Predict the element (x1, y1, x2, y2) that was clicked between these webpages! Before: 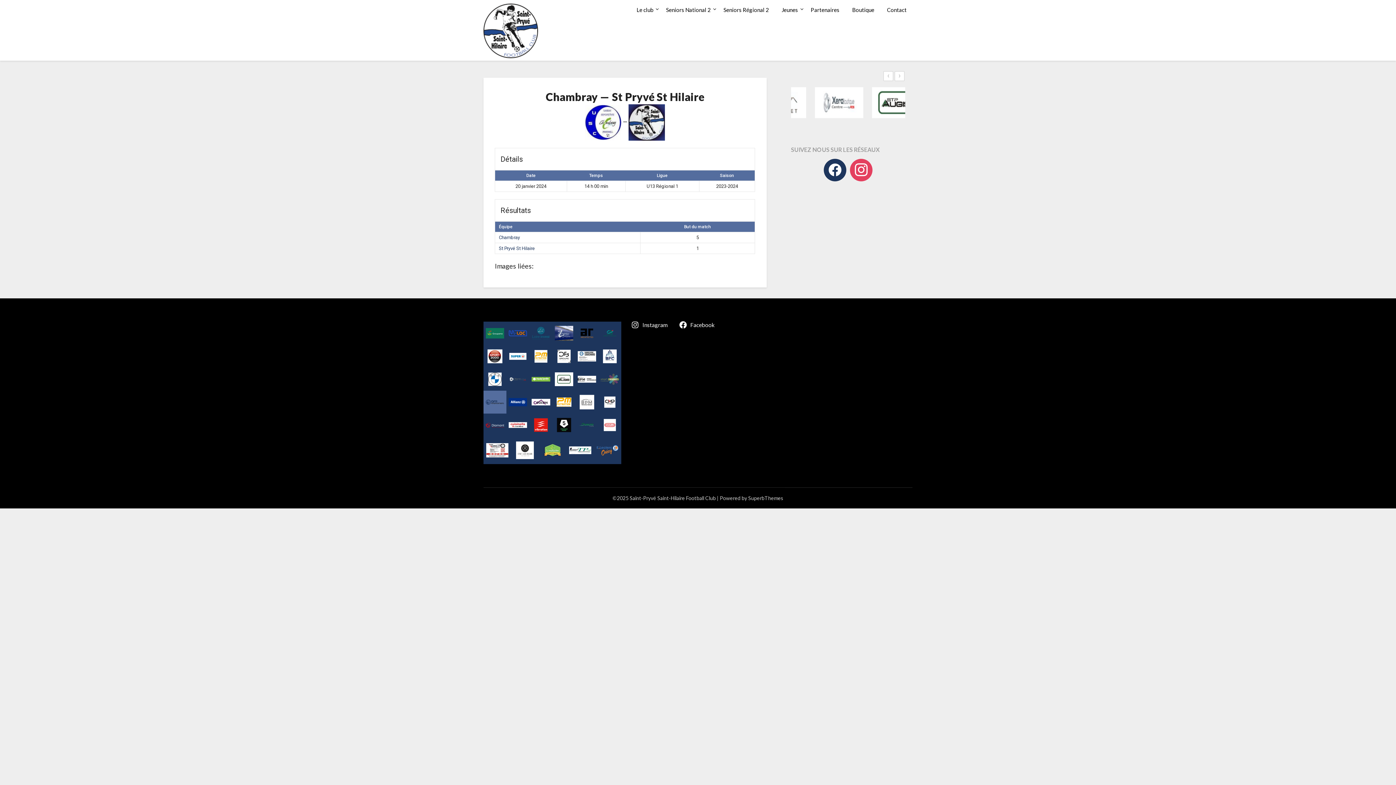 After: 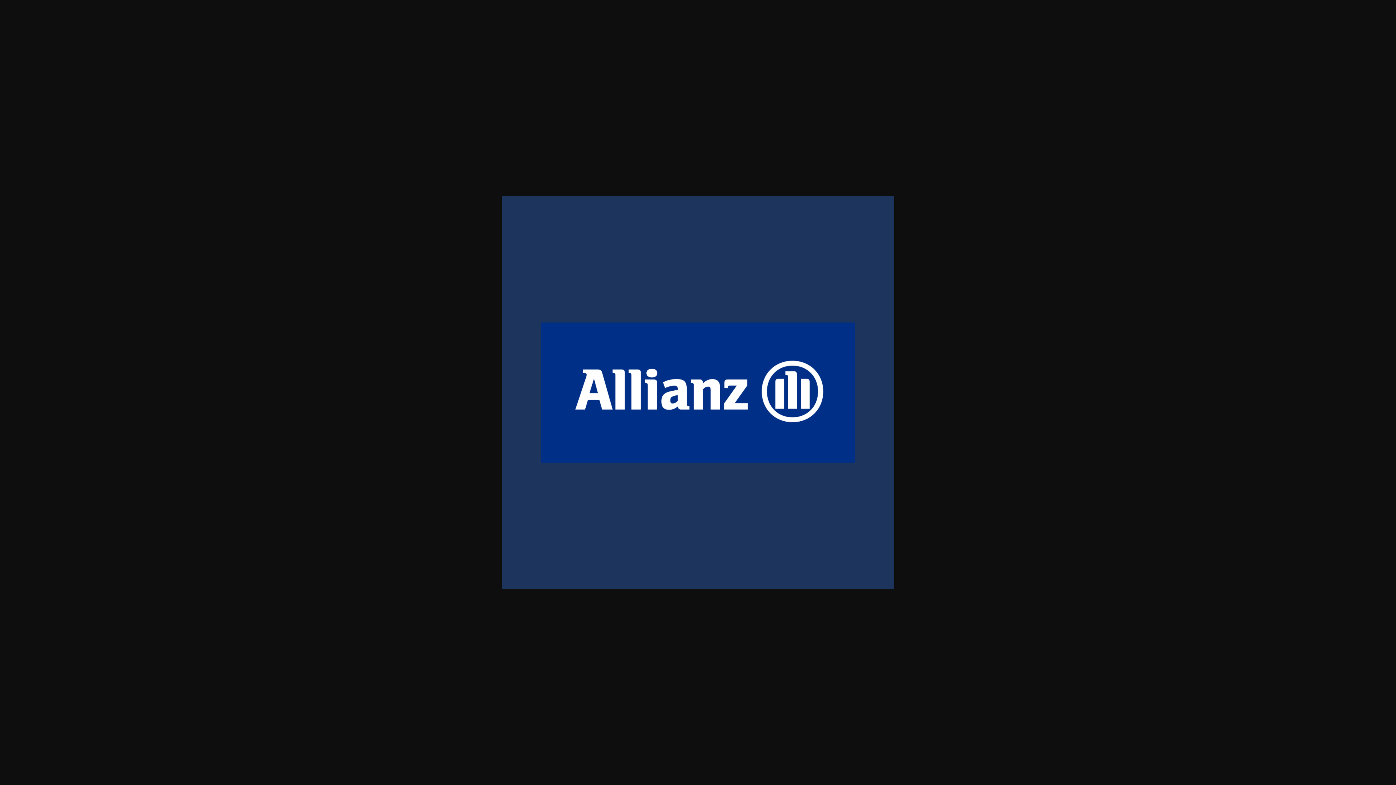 Action: bbox: (506, 390, 529, 413)